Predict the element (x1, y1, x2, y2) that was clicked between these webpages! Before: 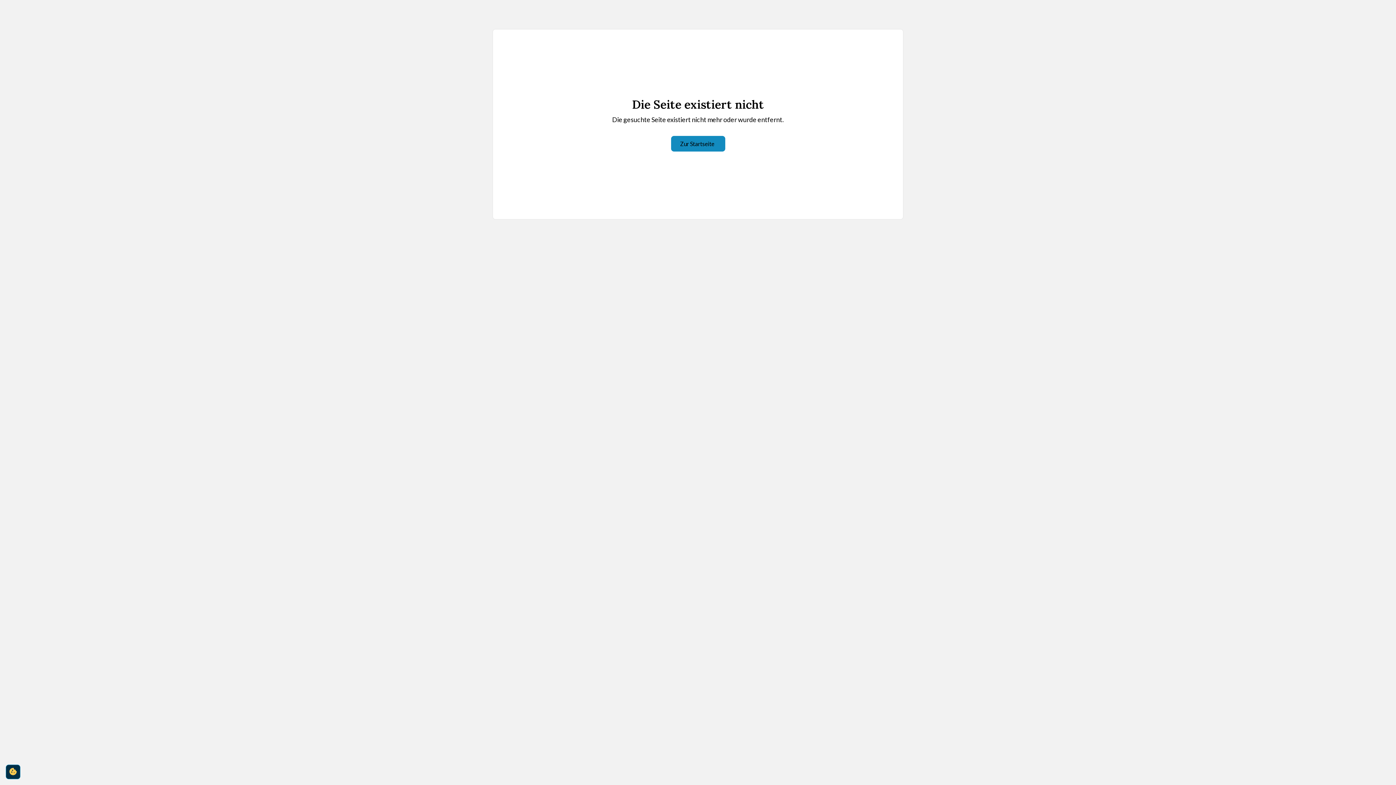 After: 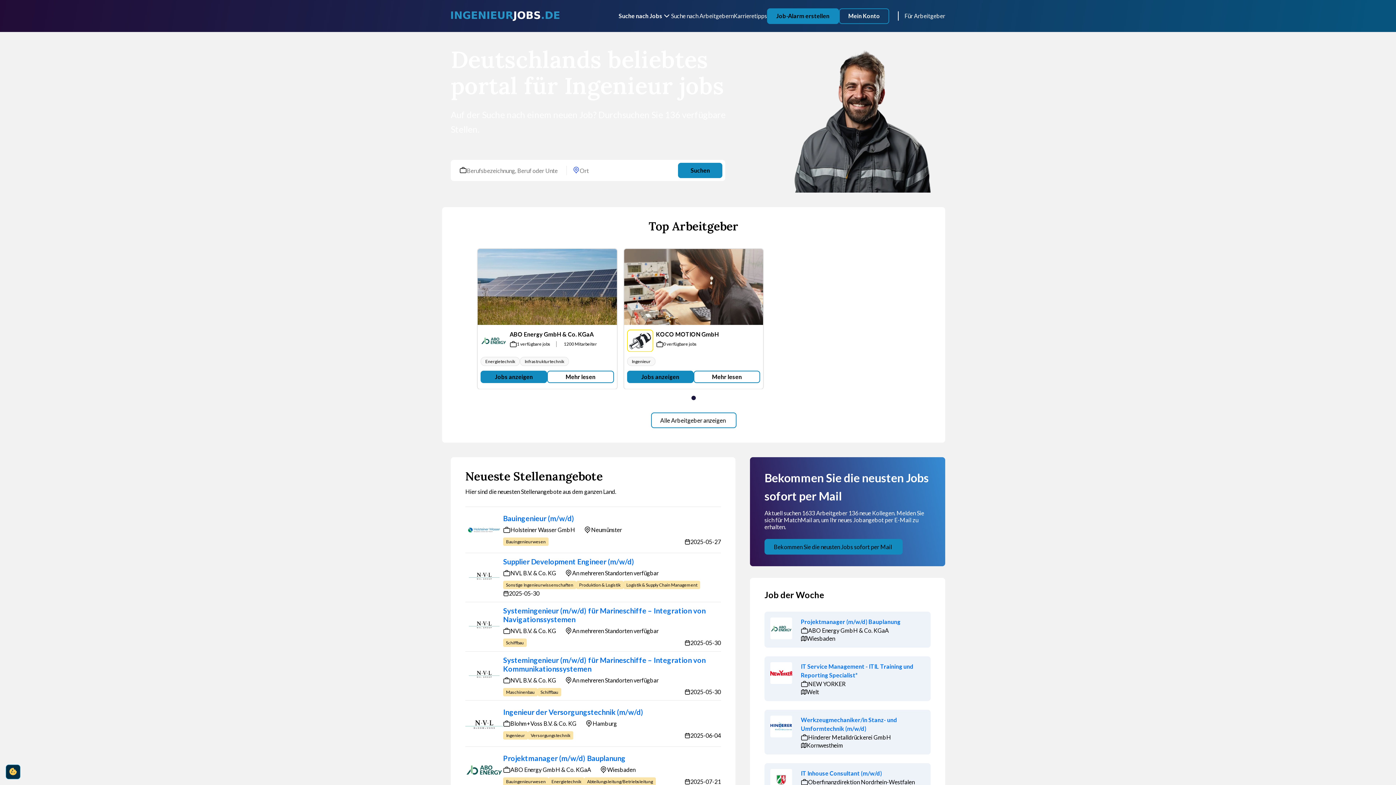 Action: label: Zur Startseite bbox: (671, 136, 725, 151)